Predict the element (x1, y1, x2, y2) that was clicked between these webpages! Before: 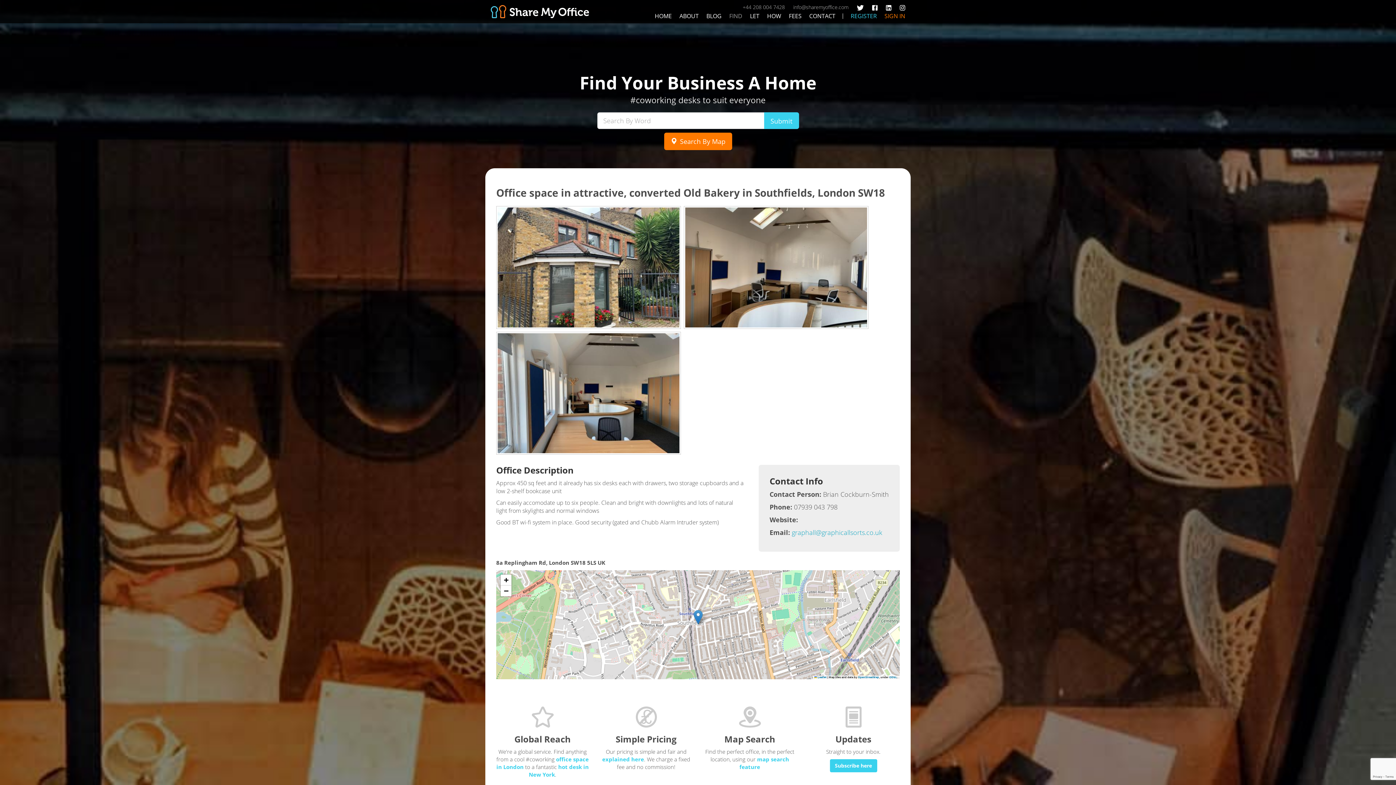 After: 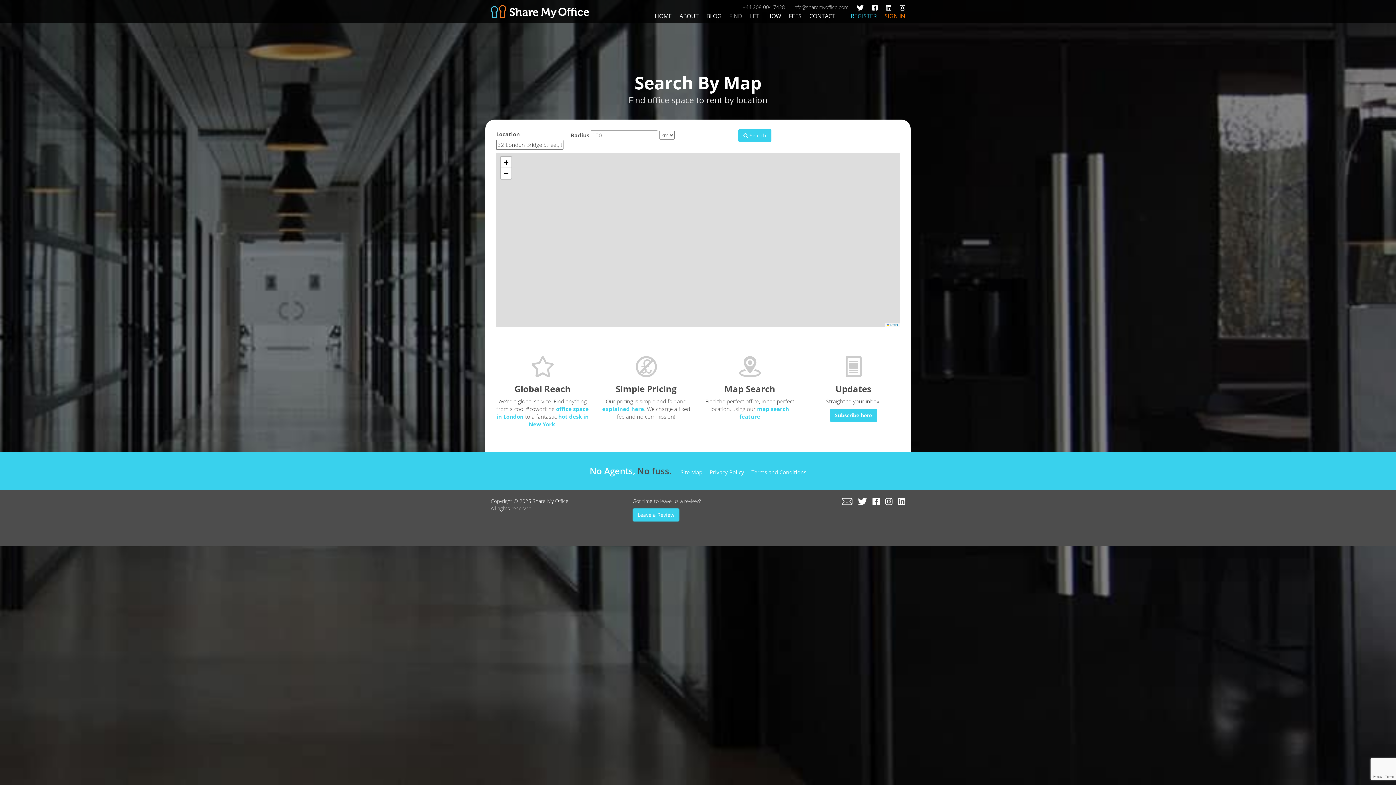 Action: label:  Search By Map bbox: (664, 132, 732, 150)